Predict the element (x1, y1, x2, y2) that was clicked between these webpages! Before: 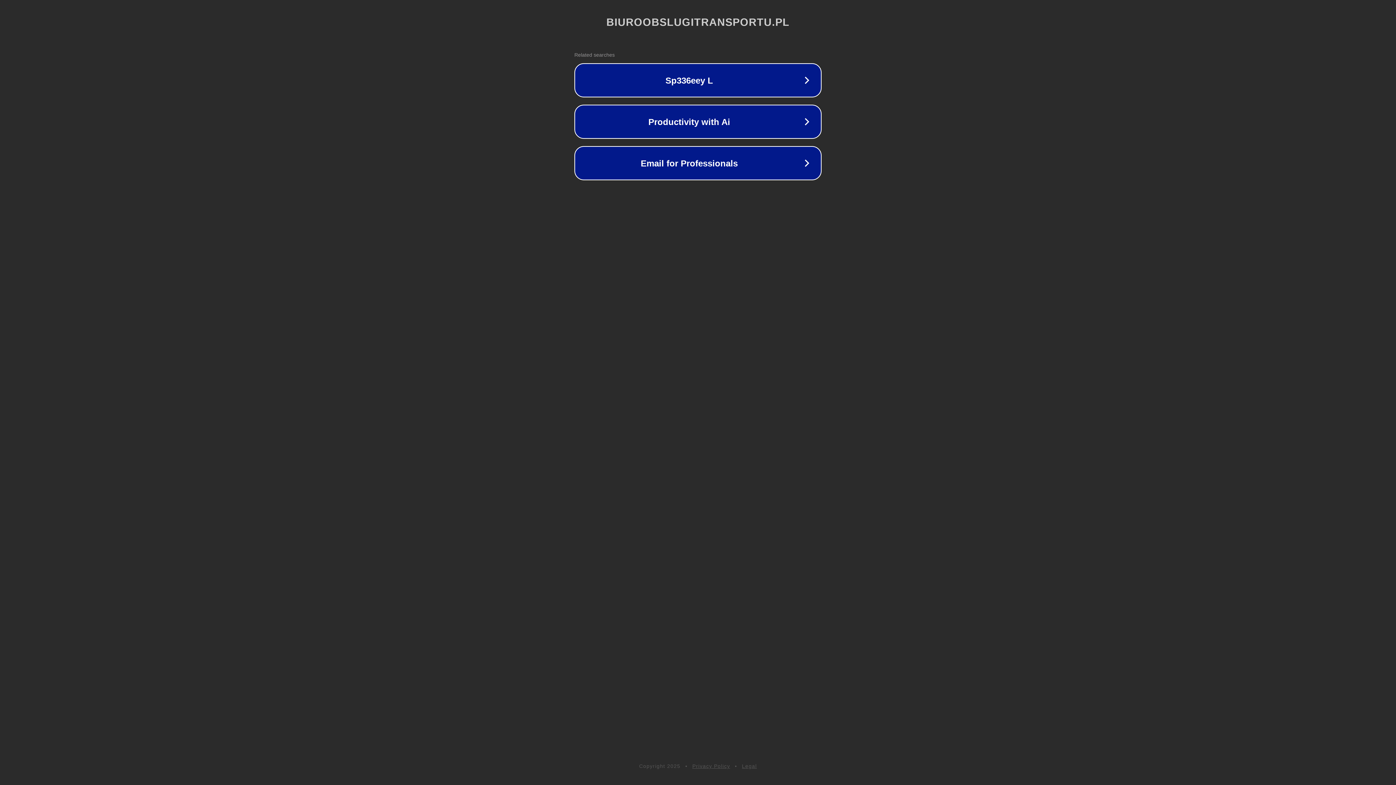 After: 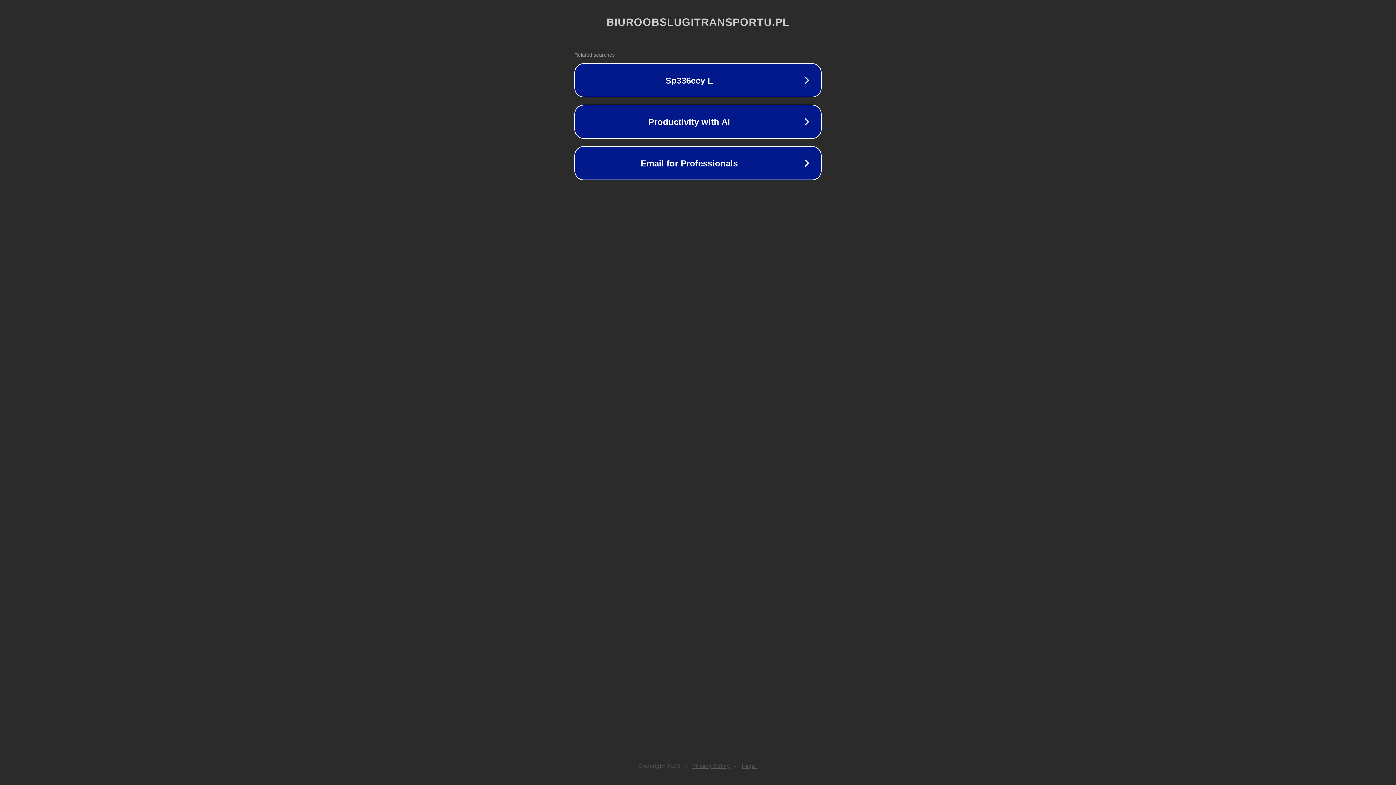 Action: bbox: (742, 763, 757, 769) label: Legal